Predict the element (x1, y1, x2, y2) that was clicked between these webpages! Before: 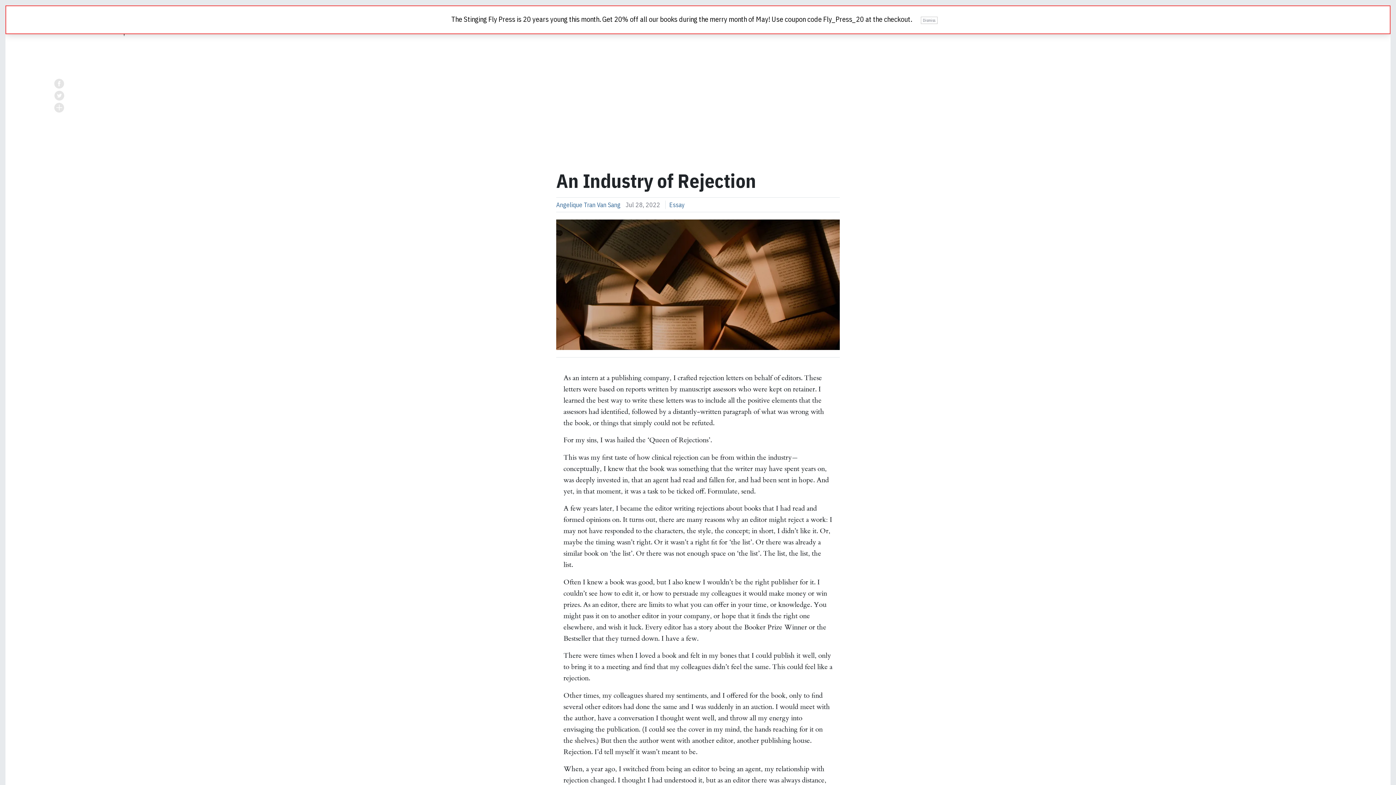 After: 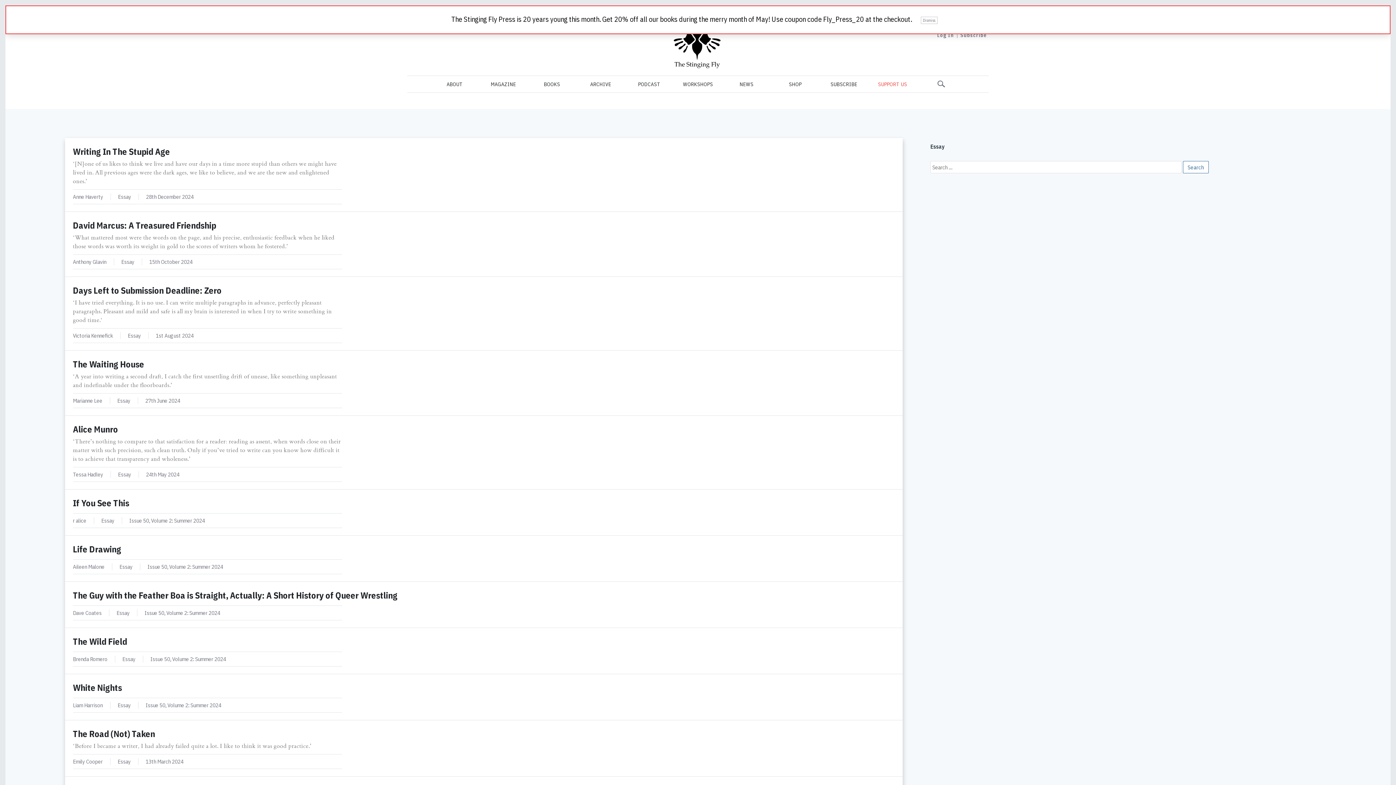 Action: label: Essay bbox: (669, 200, 684, 209)